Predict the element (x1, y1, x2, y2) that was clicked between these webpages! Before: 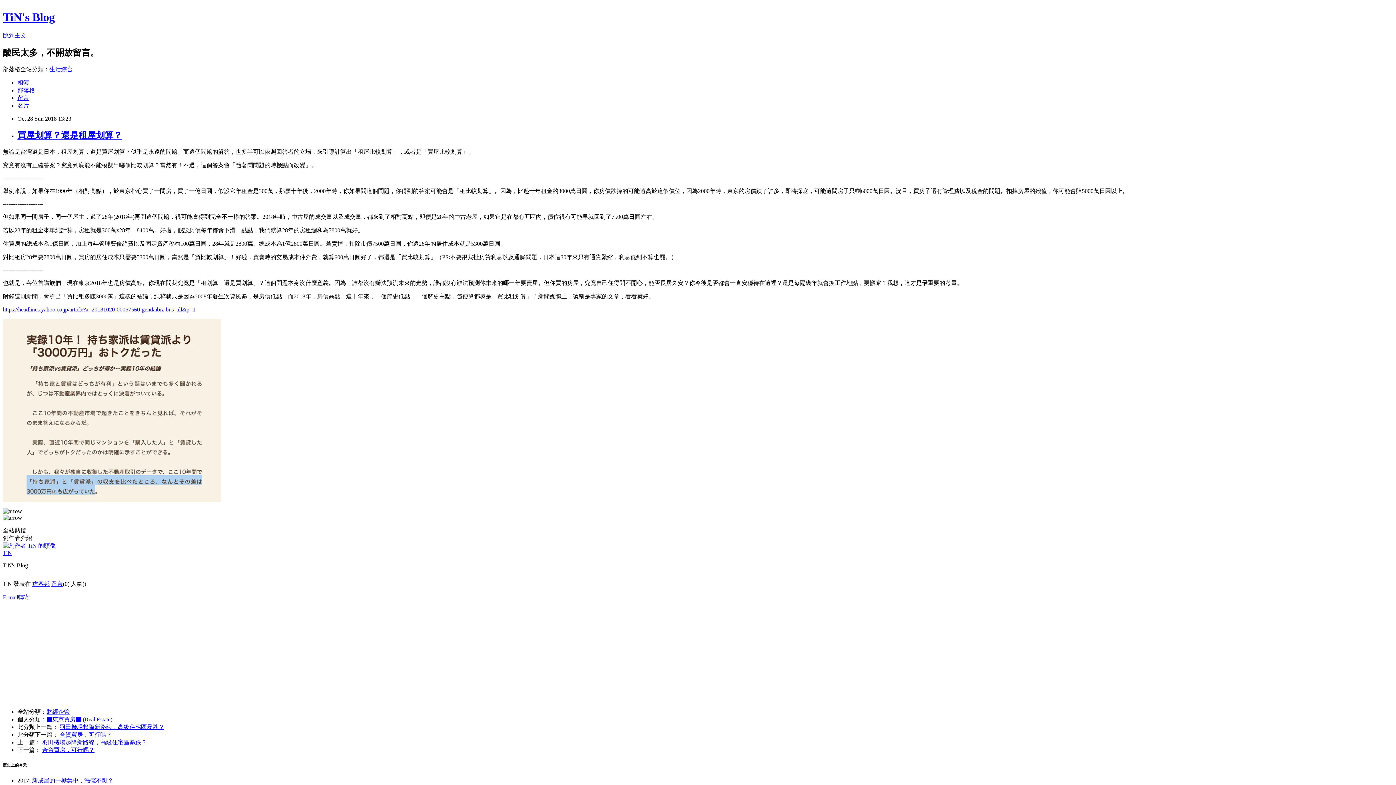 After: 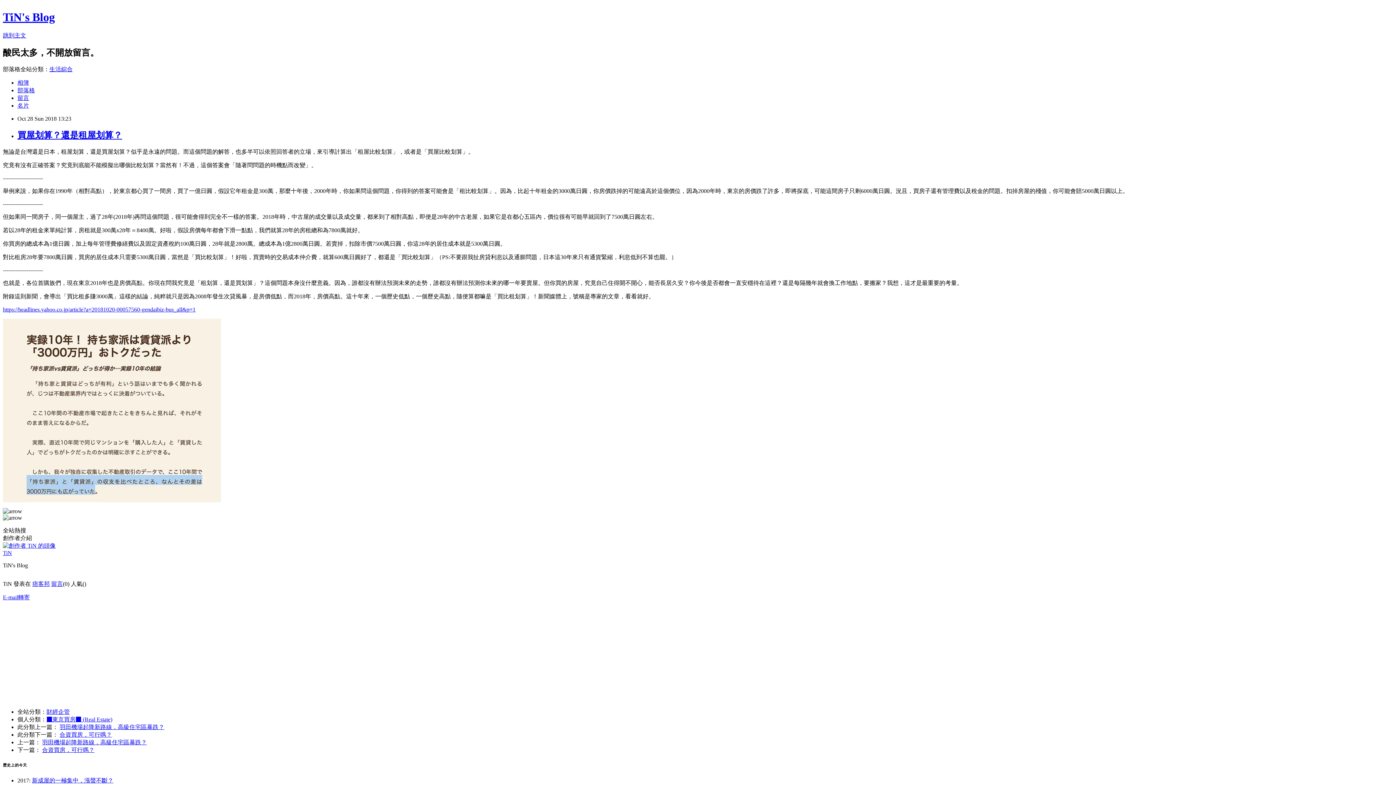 Action: bbox: (17, 130, 122, 139) label: 買屋划算？還是租屋划算？